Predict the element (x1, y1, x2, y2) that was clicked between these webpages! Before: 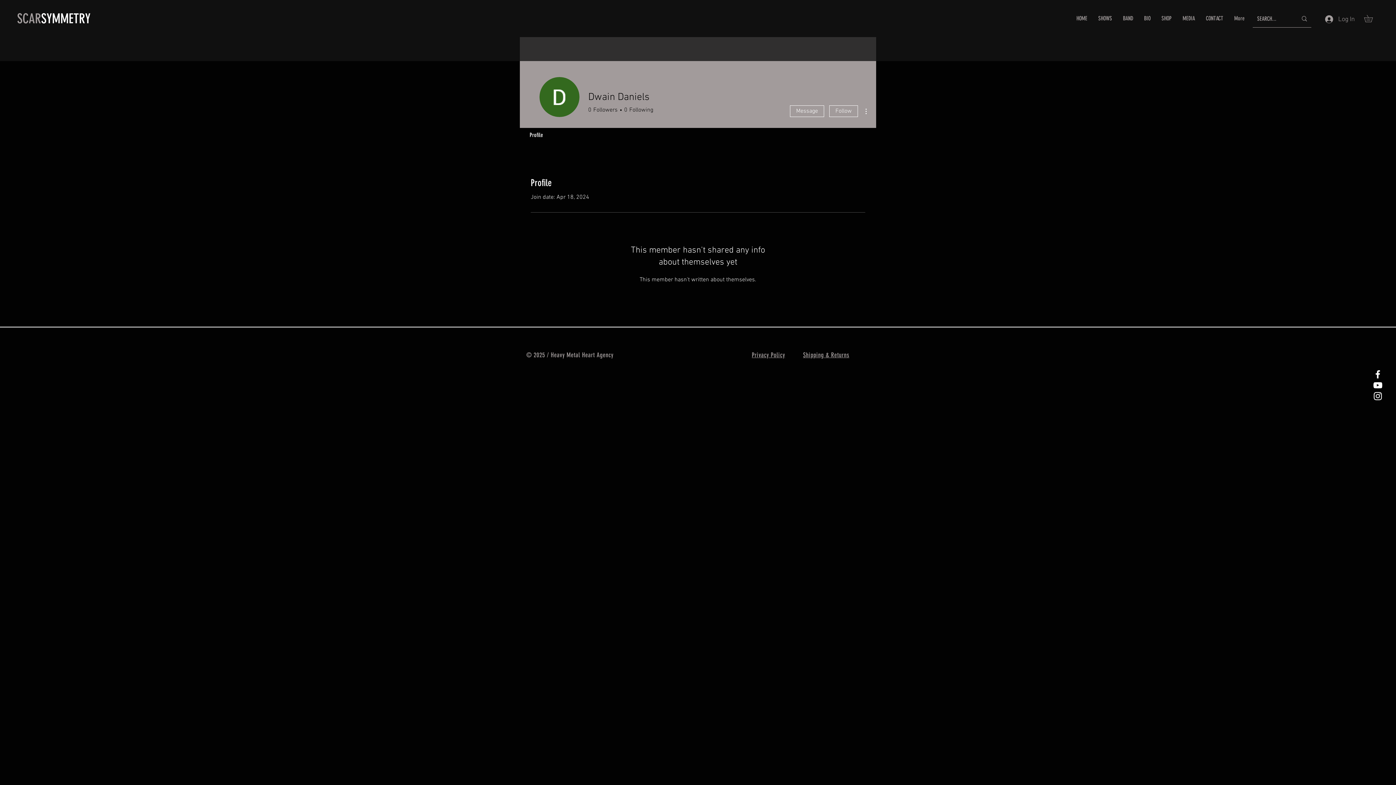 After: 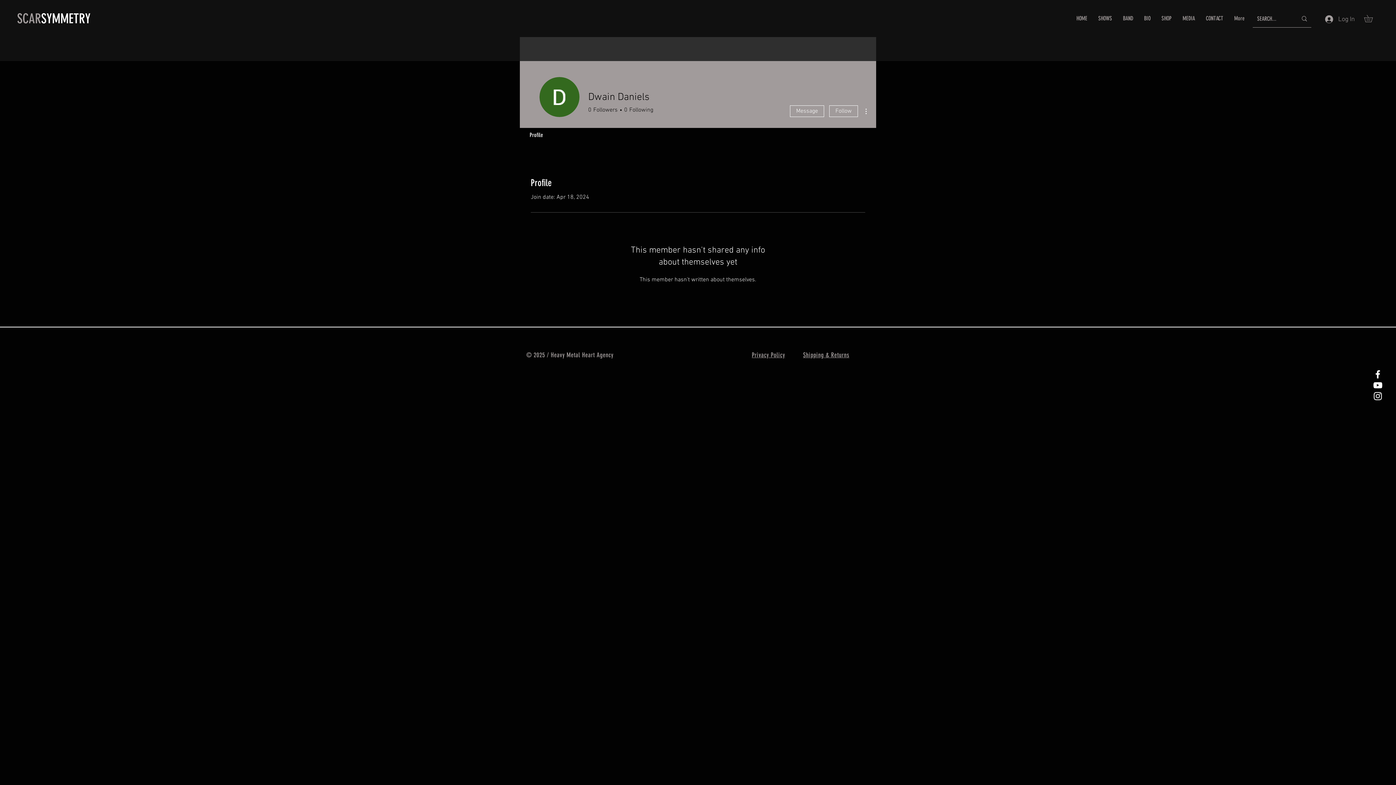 Action: bbox: (861, 106, 870, 115)